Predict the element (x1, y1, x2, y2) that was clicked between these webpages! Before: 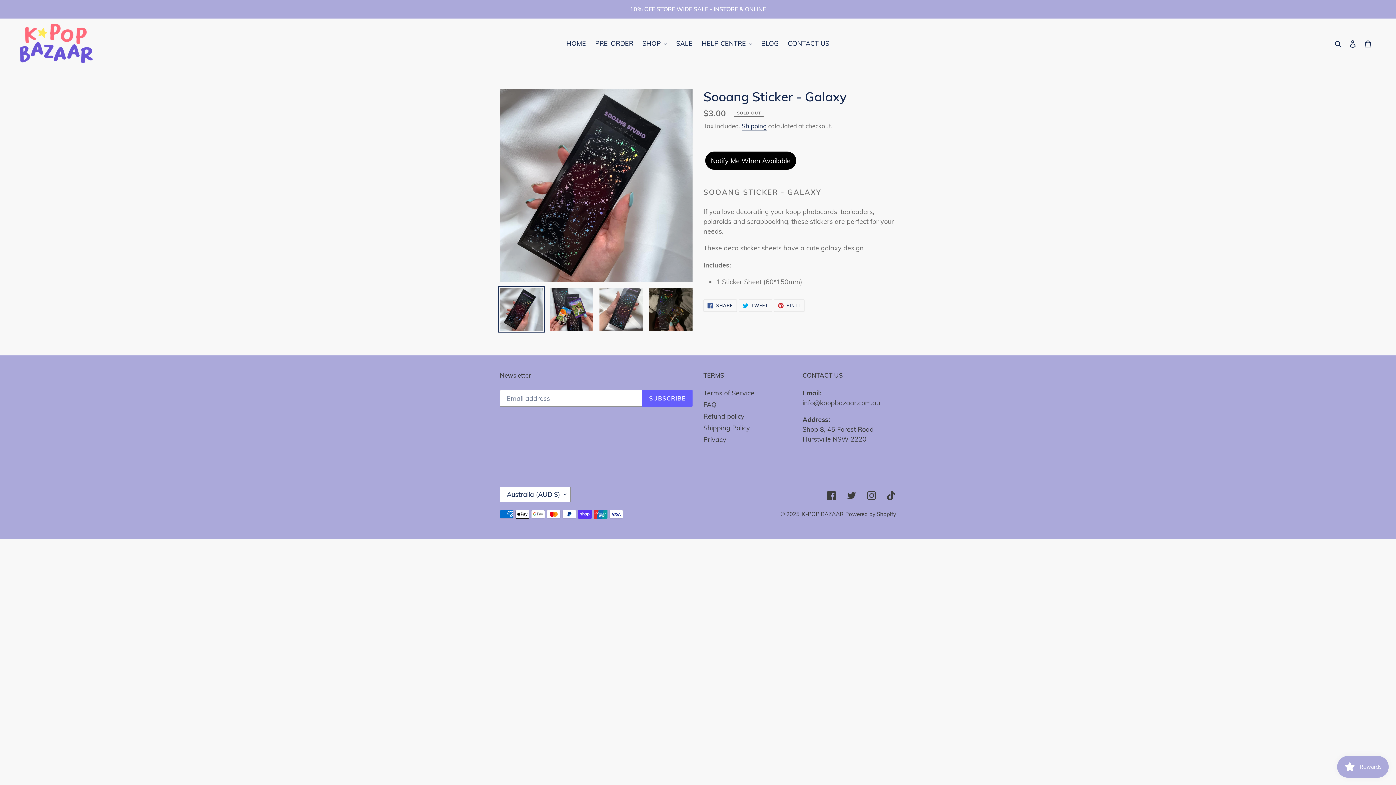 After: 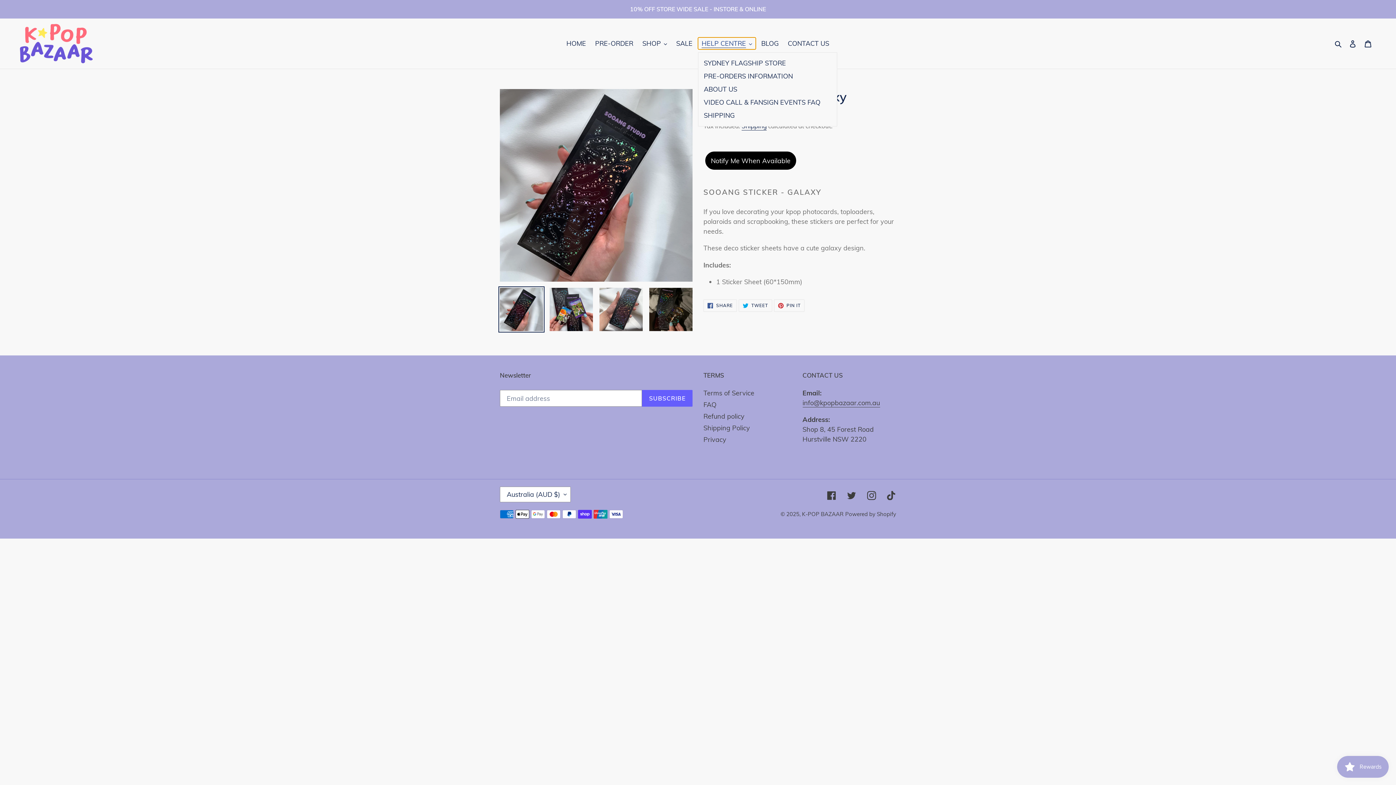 Action: bbox: (698, 37, 756, 49) label: HELP CENTRE